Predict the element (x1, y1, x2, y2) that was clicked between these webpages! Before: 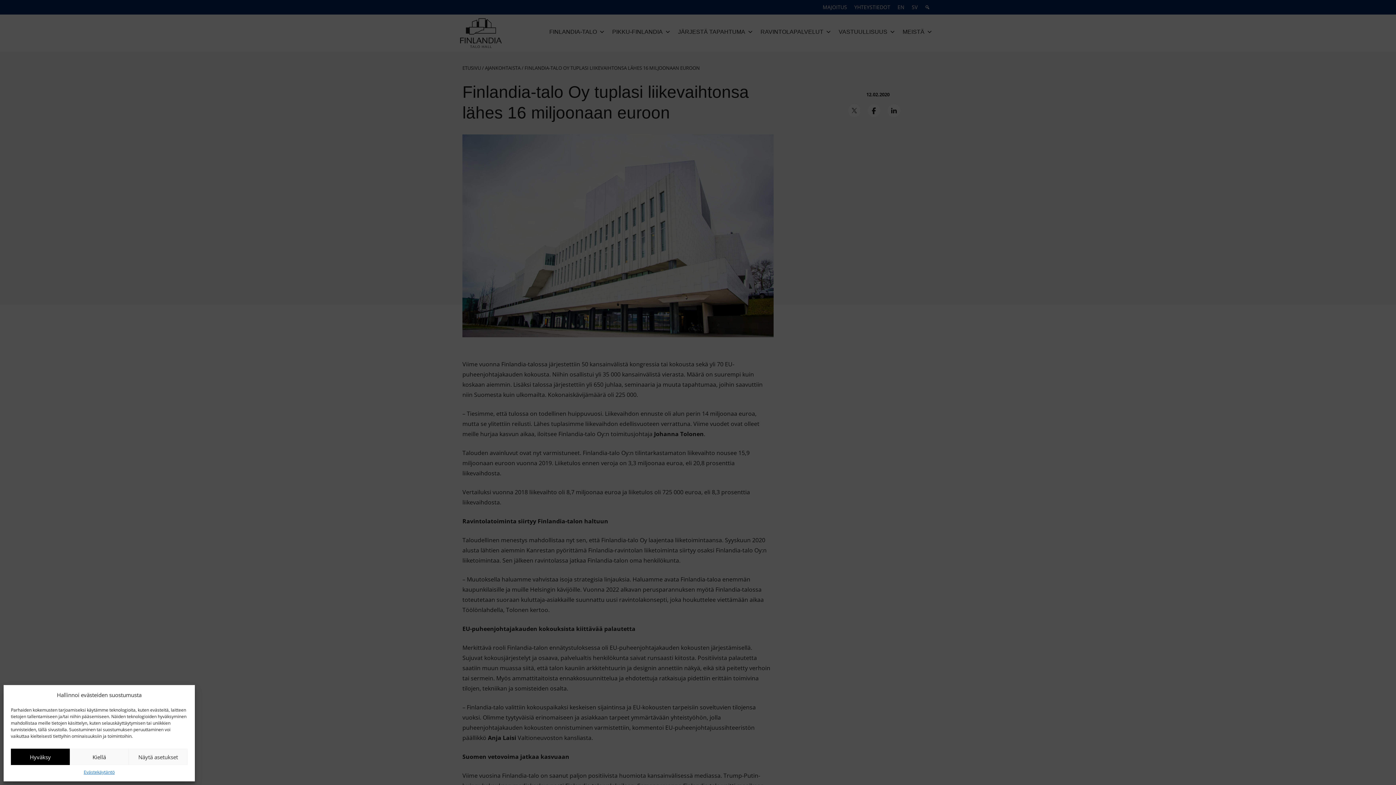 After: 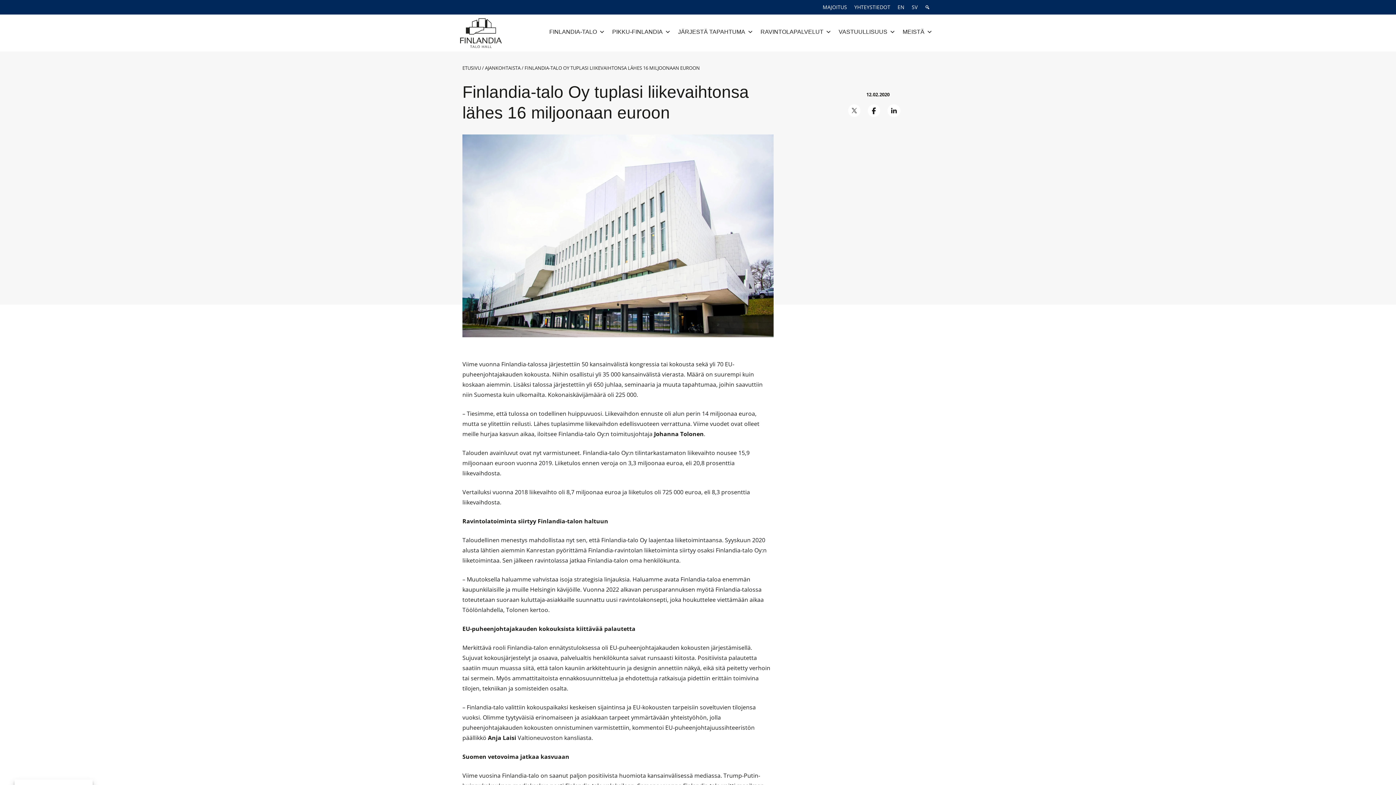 Action: label: Kiellä bbox: (69, 749, 128, 765)